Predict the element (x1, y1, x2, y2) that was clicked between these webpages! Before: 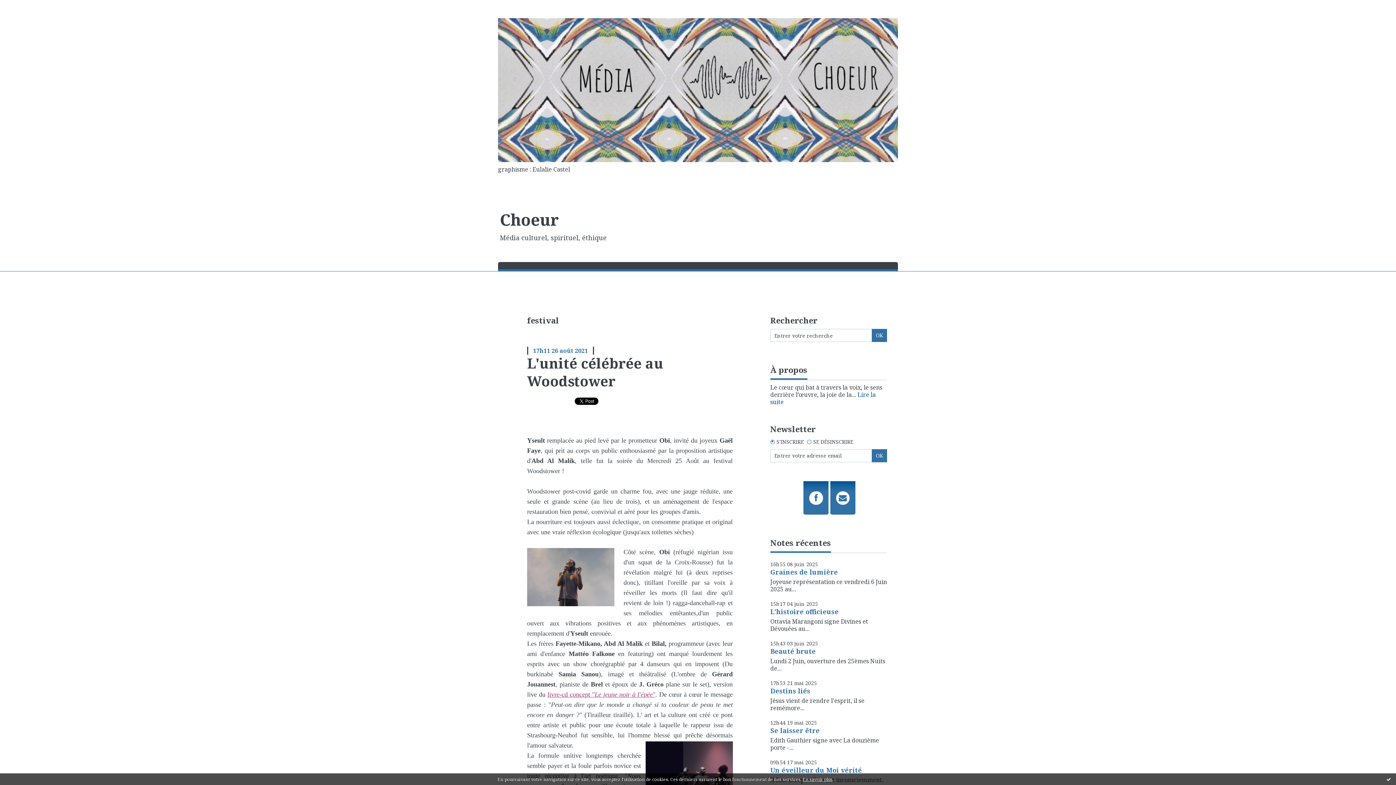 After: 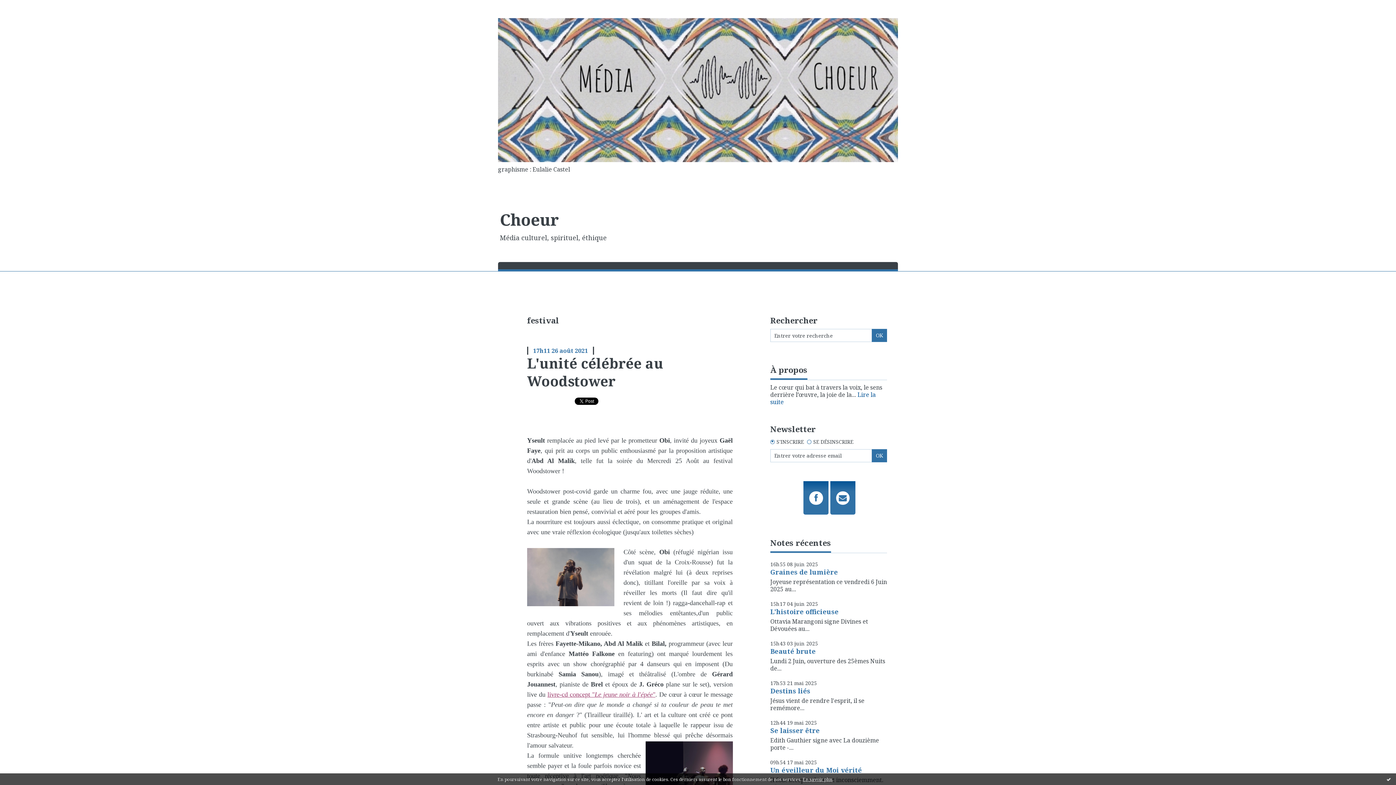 Action: bbox: (802, 776, 832, 782) label: En savoir plus